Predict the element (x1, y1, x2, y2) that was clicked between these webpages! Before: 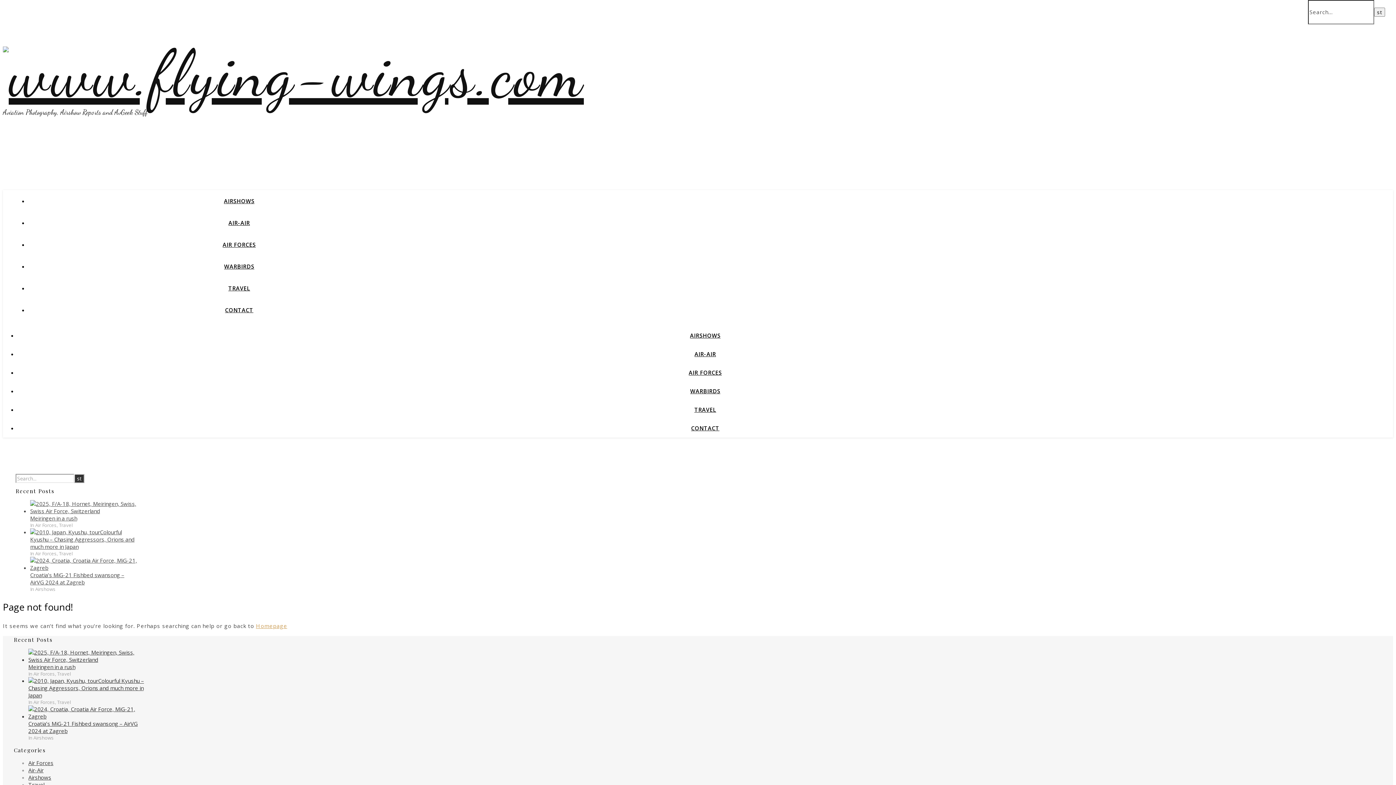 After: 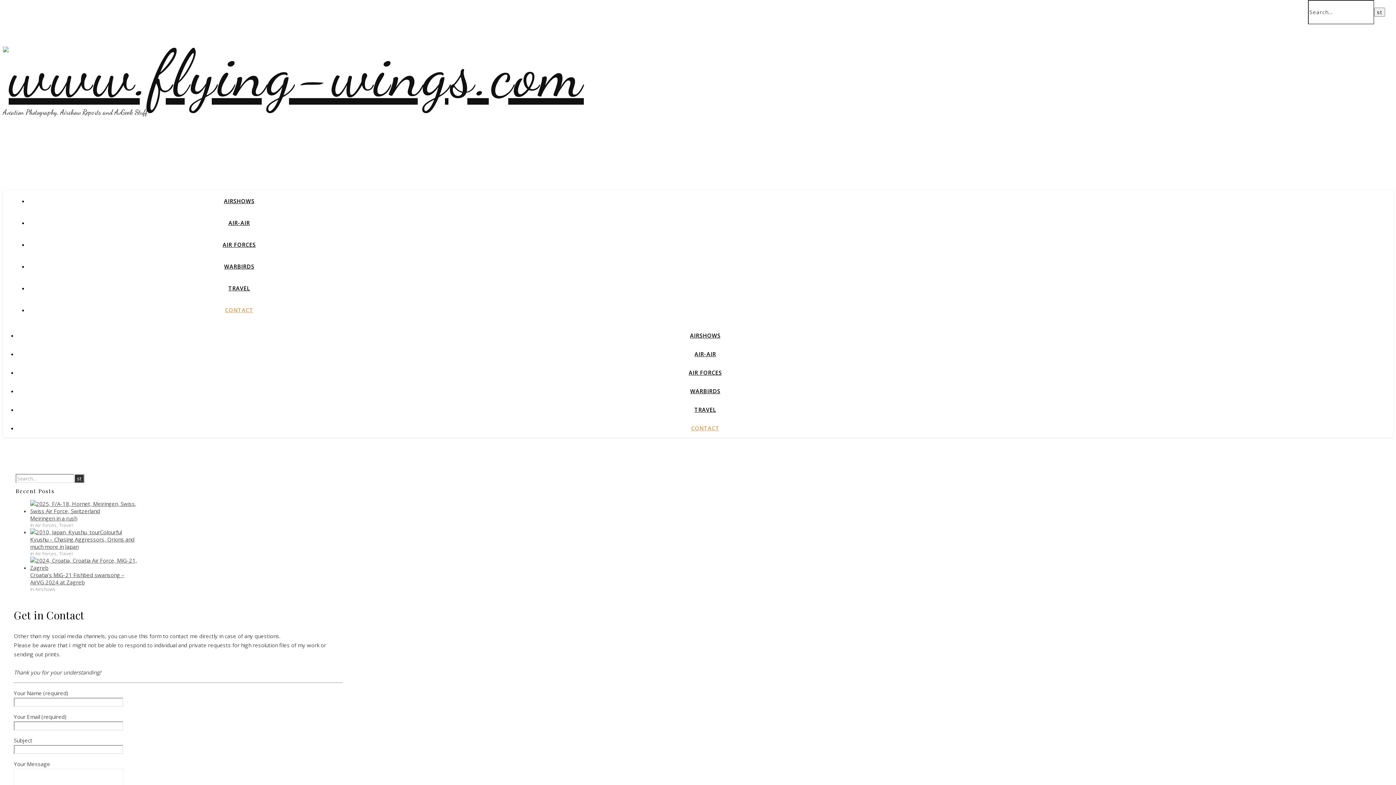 Action: bbox: (225, 306, 253, 313) label: CONTACT